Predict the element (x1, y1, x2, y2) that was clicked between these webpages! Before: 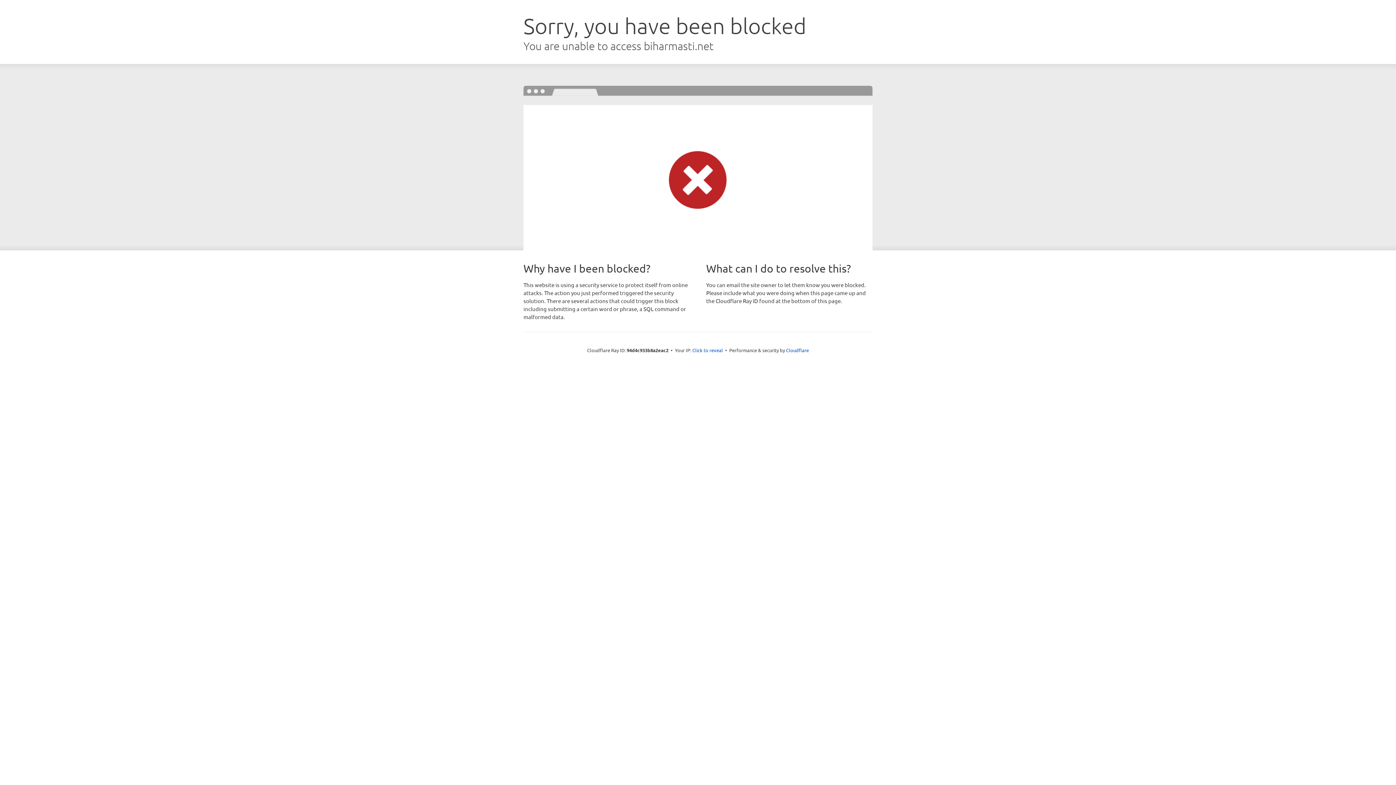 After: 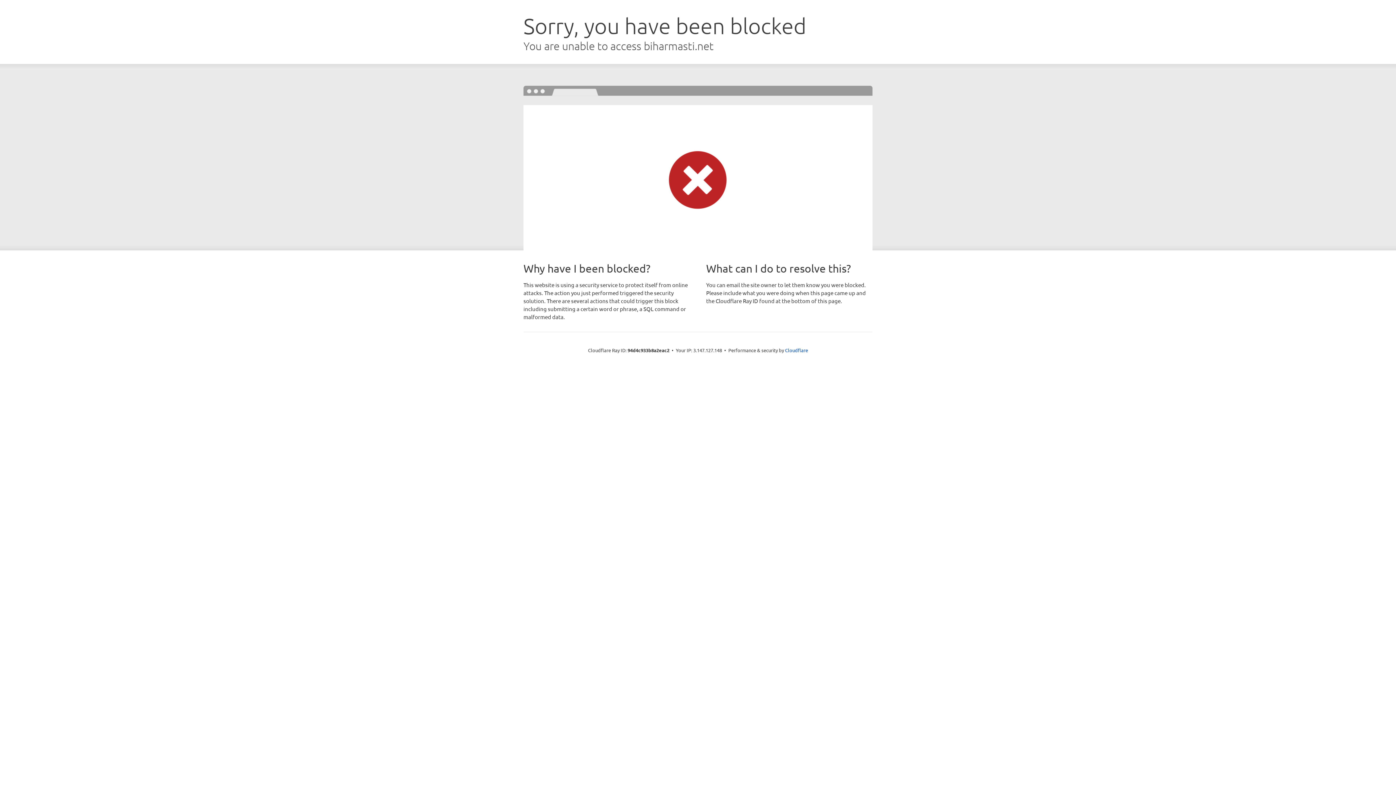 Action: bbox: (692, 346, 723, 353) label: Click to reveal